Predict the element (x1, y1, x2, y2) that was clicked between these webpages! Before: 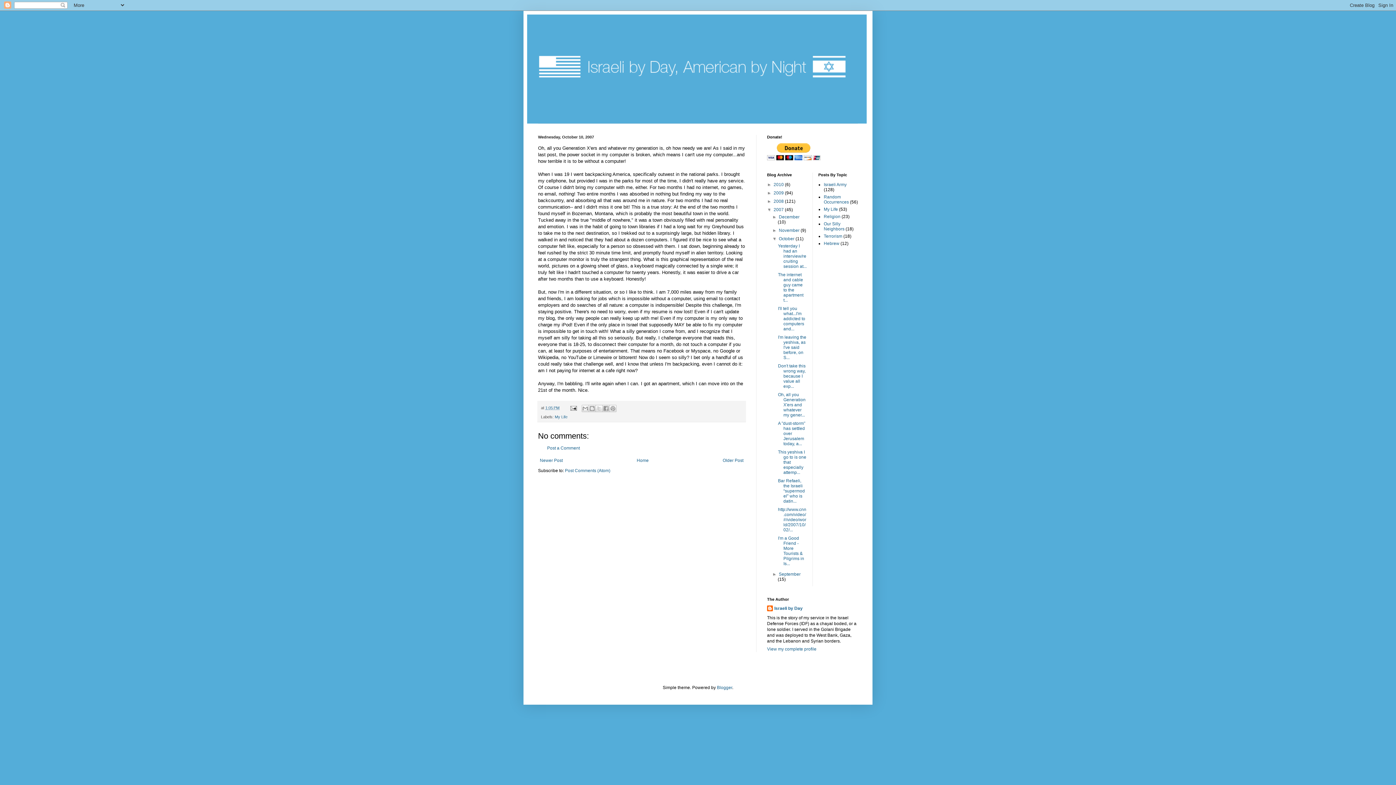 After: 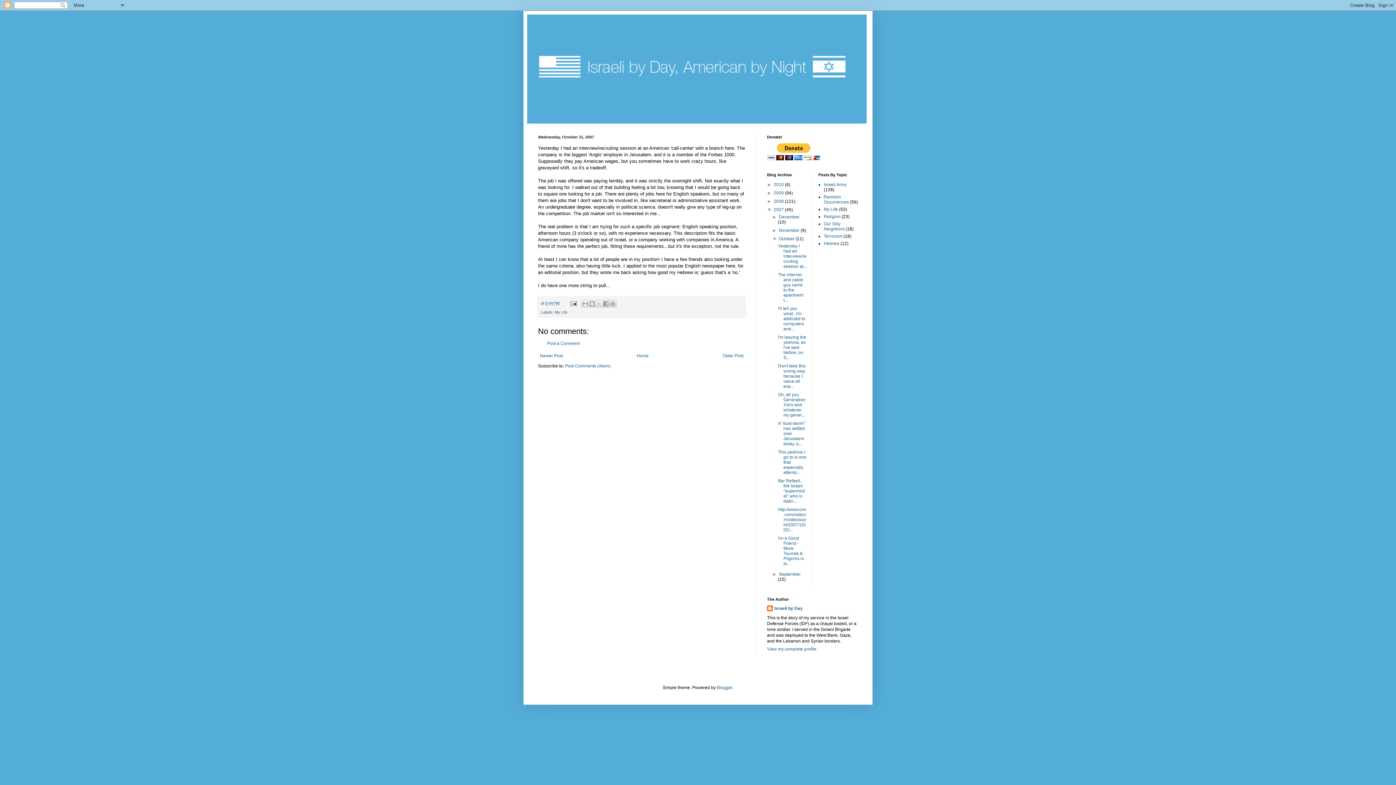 Action: label: Yesterday I had an interview/recruiting session at... bbox: (778, 243, 806, 269)